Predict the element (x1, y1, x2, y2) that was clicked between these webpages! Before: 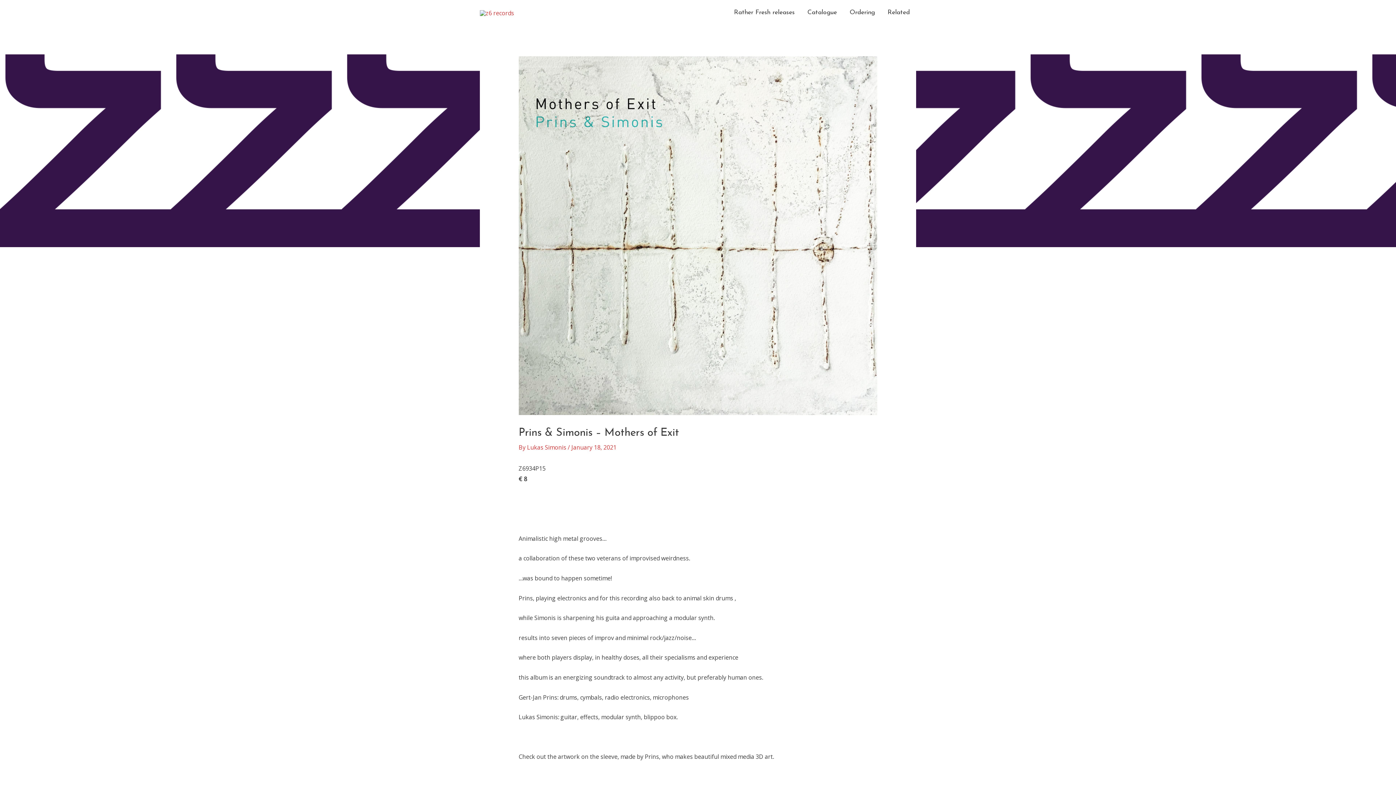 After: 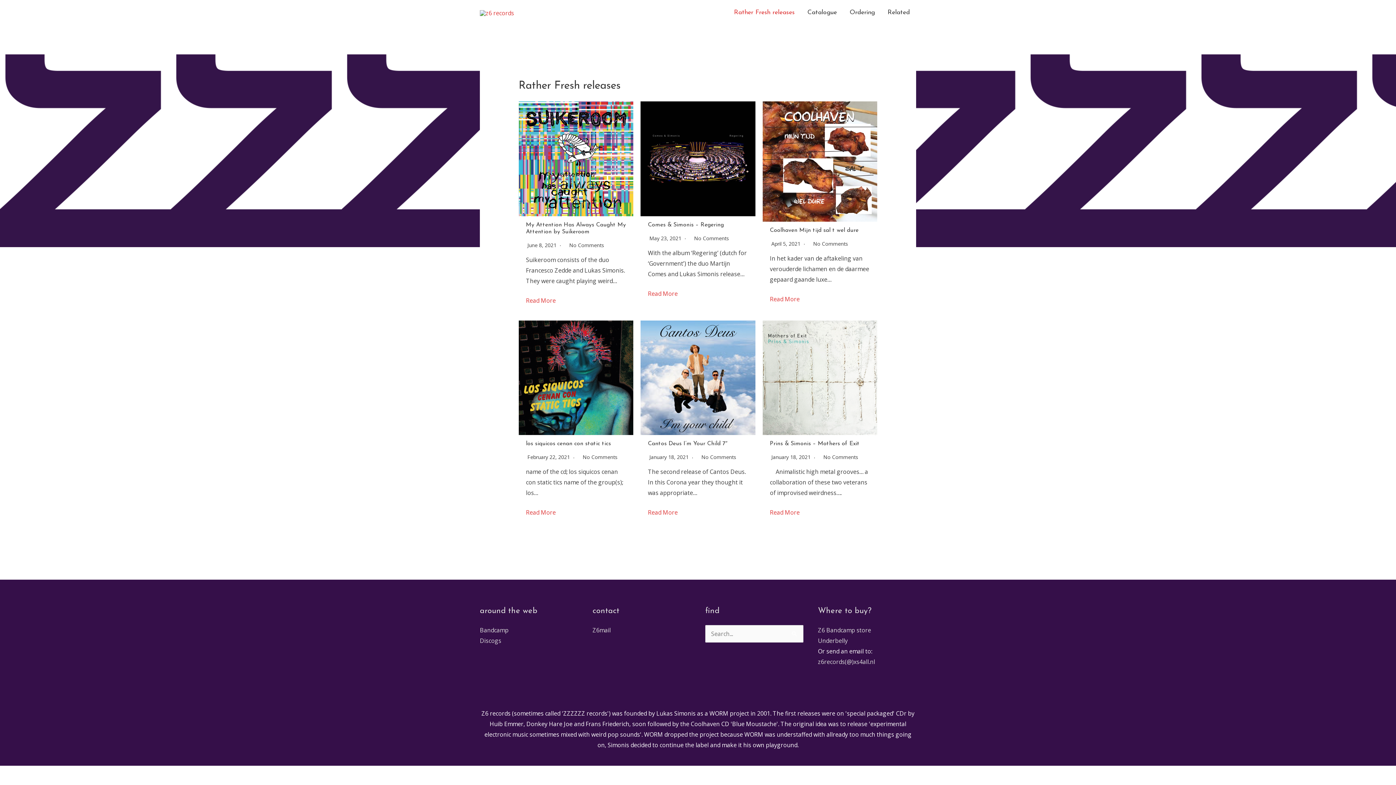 Action: bbox: (480, 8, 514, 16)